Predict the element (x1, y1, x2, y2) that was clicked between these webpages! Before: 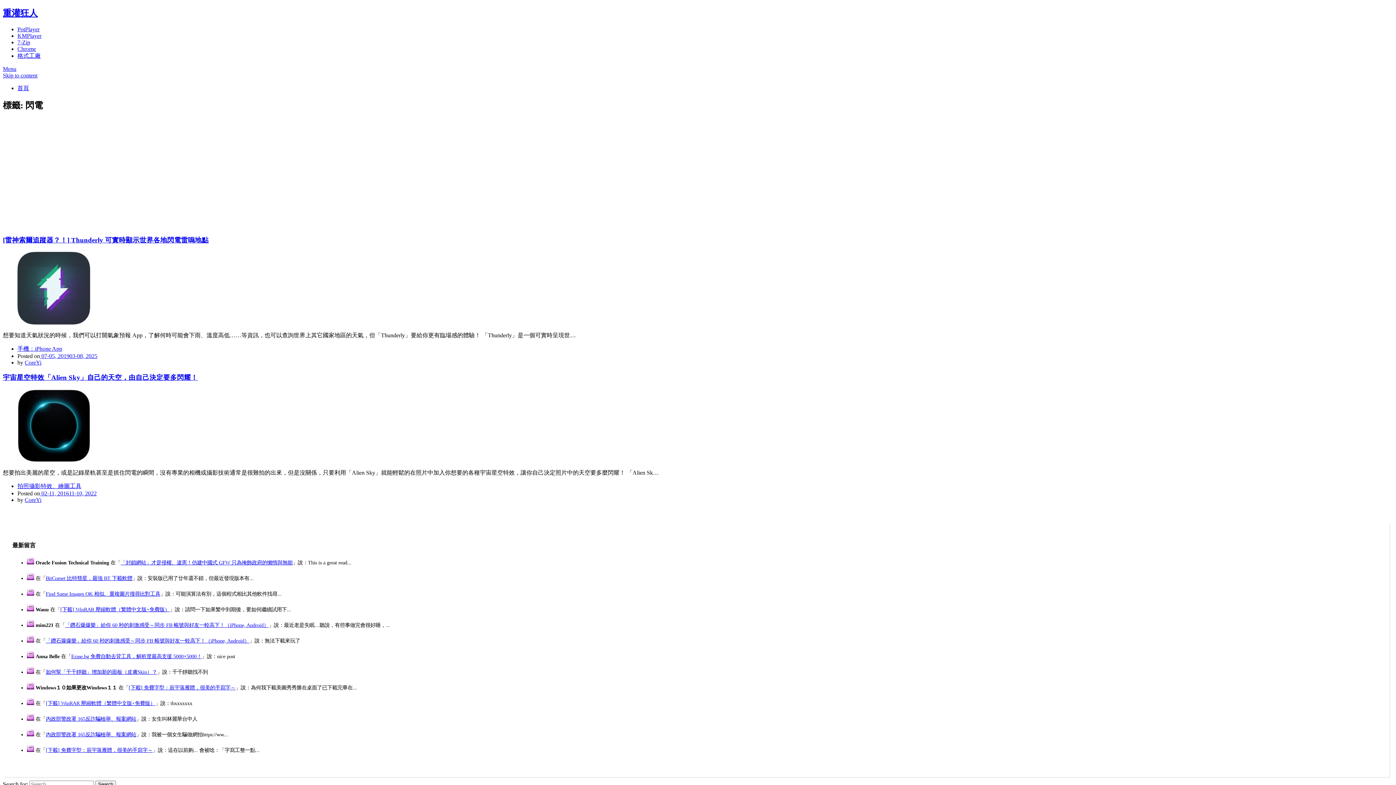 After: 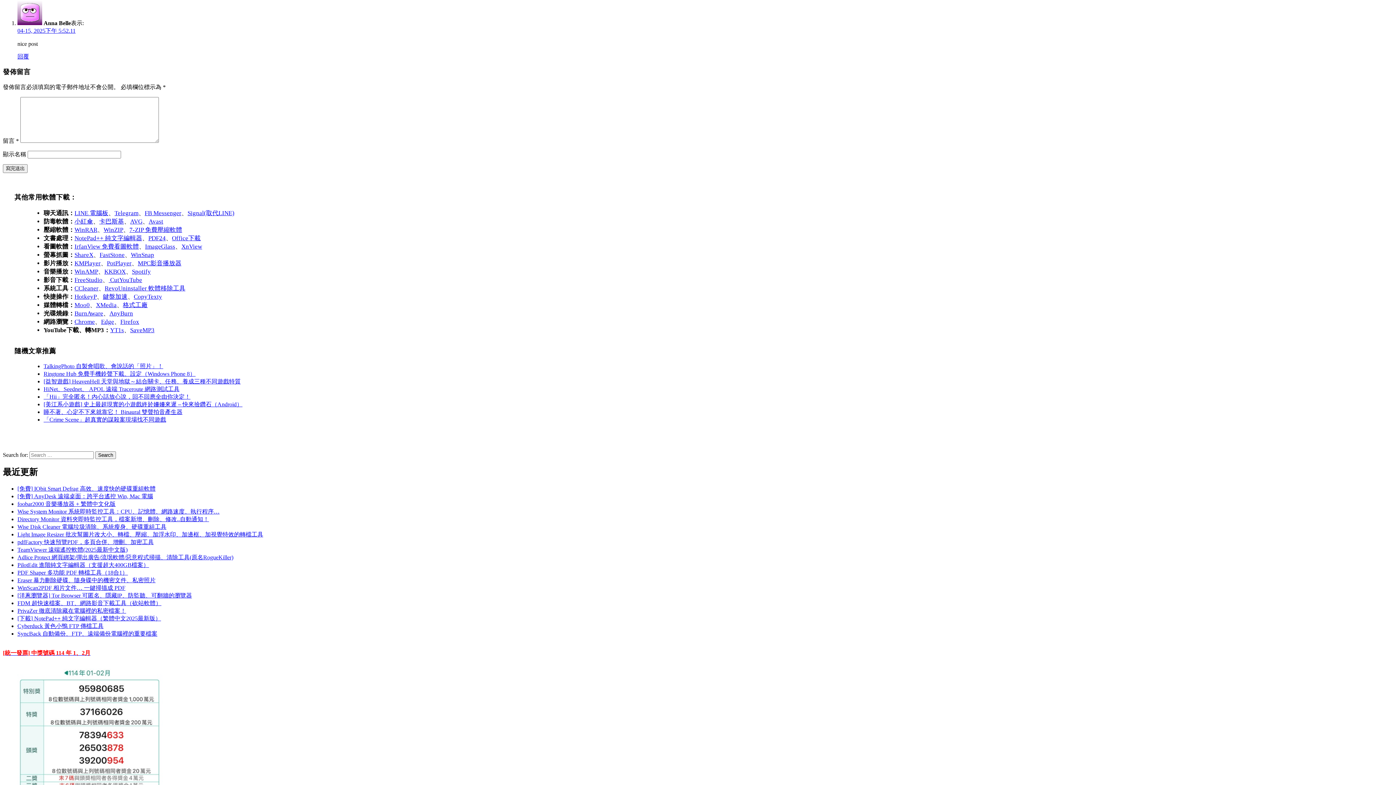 Action: bbox: (71, 653, 201, 659) label: Erase.bg 免費自動去背工具，解析度最高支援 5000×5000！